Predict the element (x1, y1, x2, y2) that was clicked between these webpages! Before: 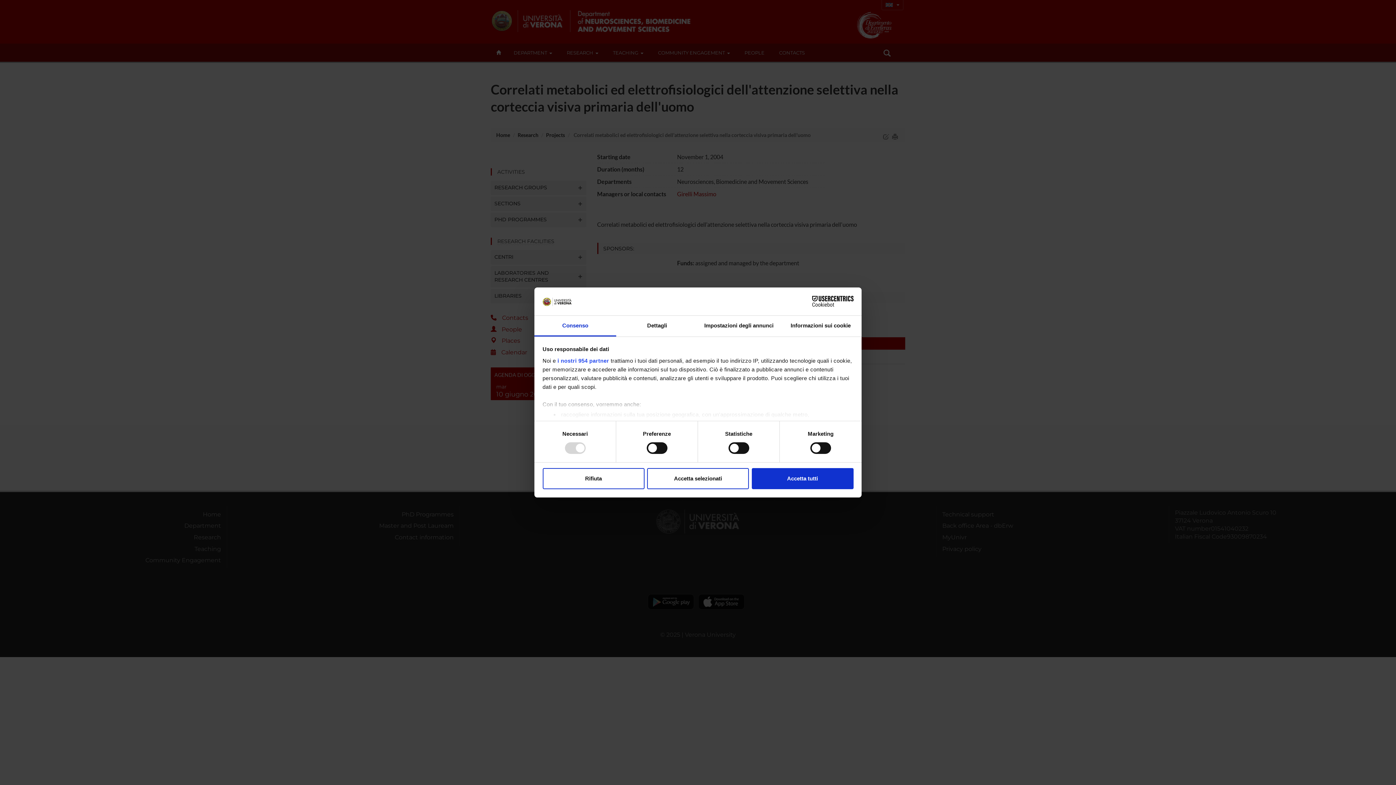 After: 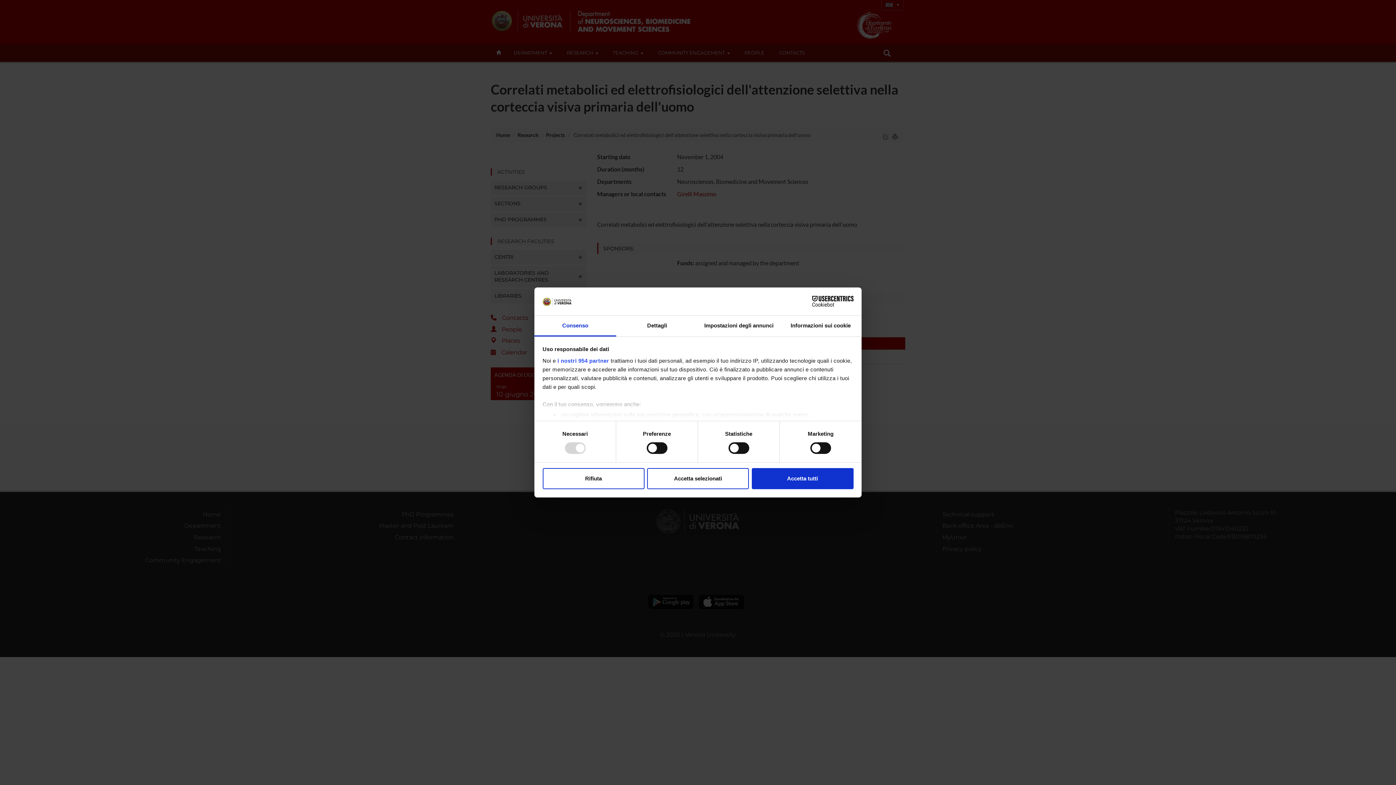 Action: label: Cookiebot - opens in a new window bbox: (790, 296, 853, 307)